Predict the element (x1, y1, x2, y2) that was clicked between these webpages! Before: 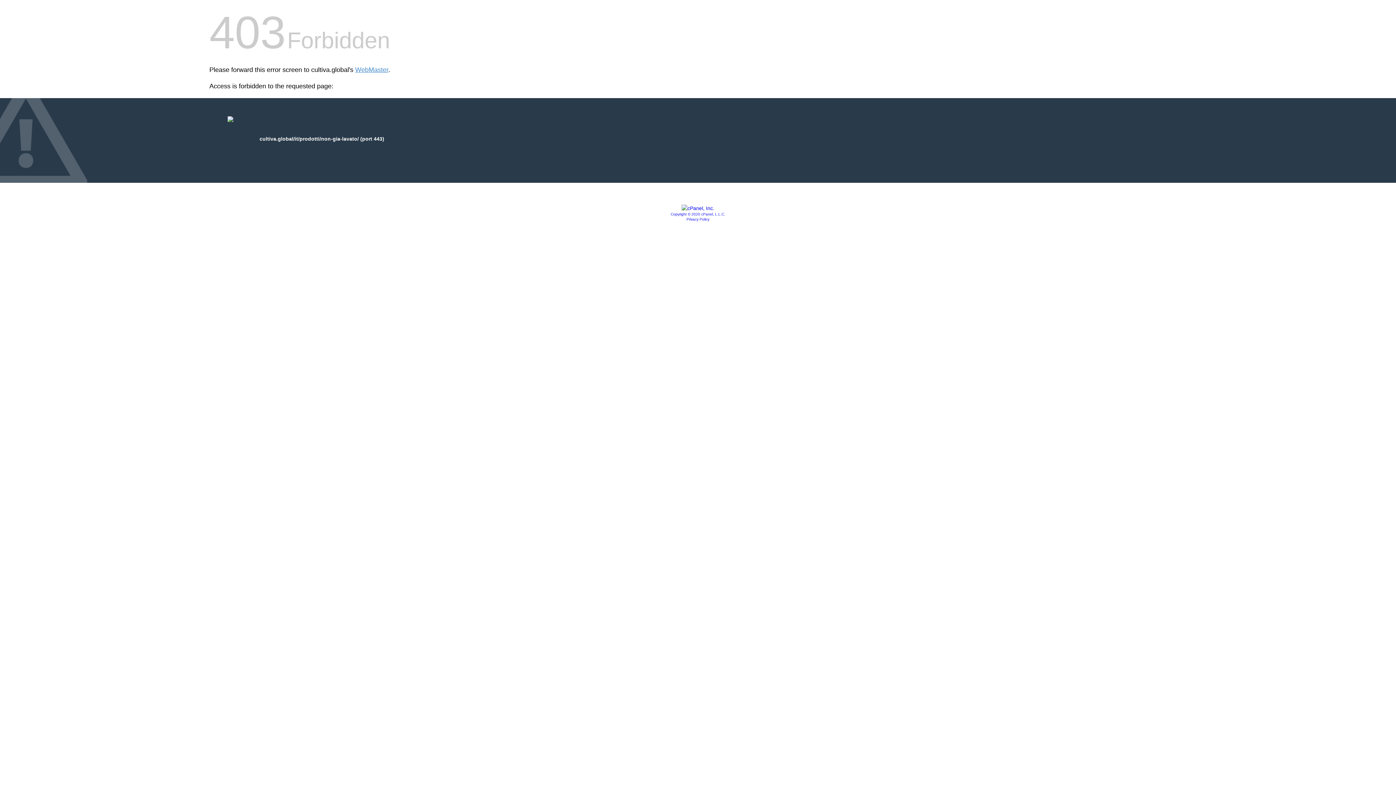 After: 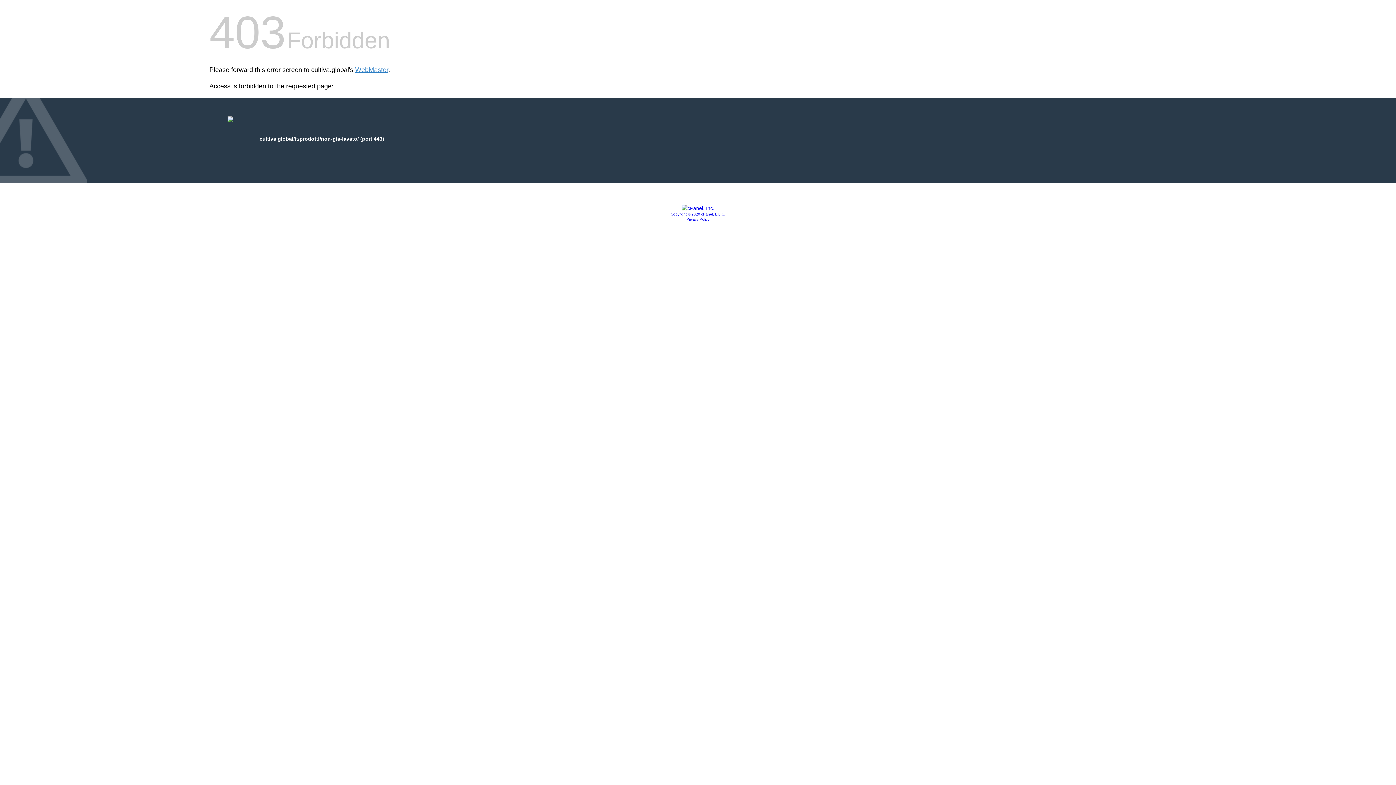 Action: label: Copyright © 2020 cPanel, L.L.C. bbox: (670, 212, 725, 216)